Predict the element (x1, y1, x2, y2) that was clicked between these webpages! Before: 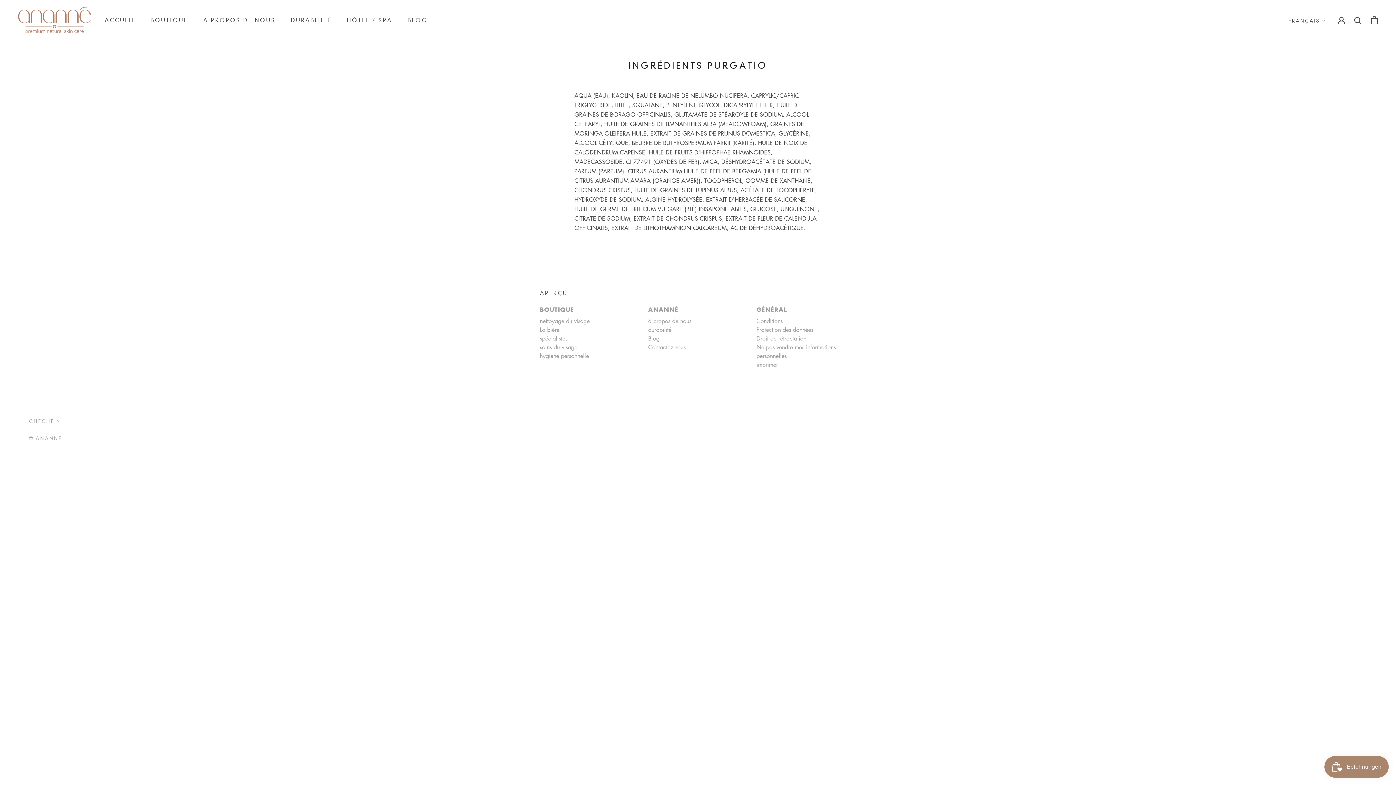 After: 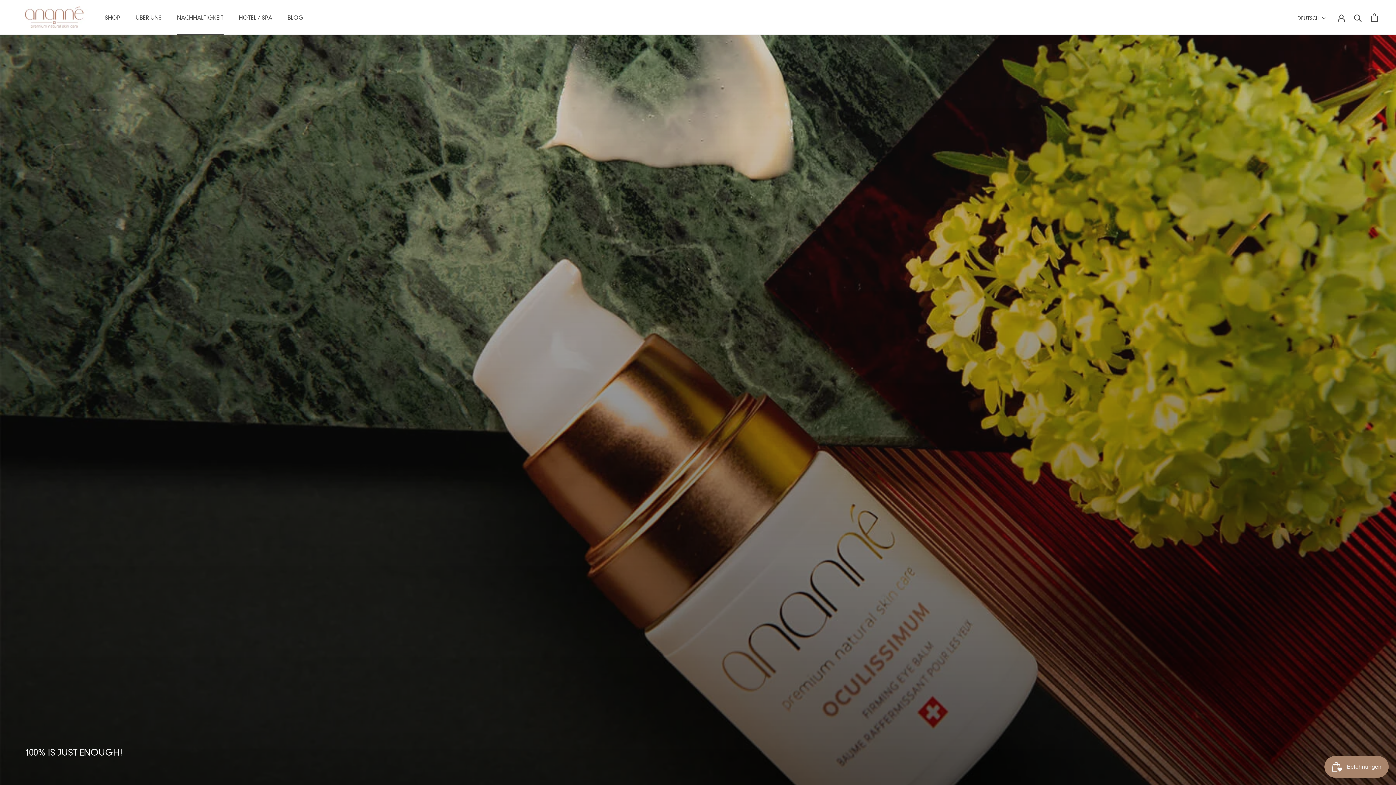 Action: label: durabilité bbox: (648, 325, 671, 333)